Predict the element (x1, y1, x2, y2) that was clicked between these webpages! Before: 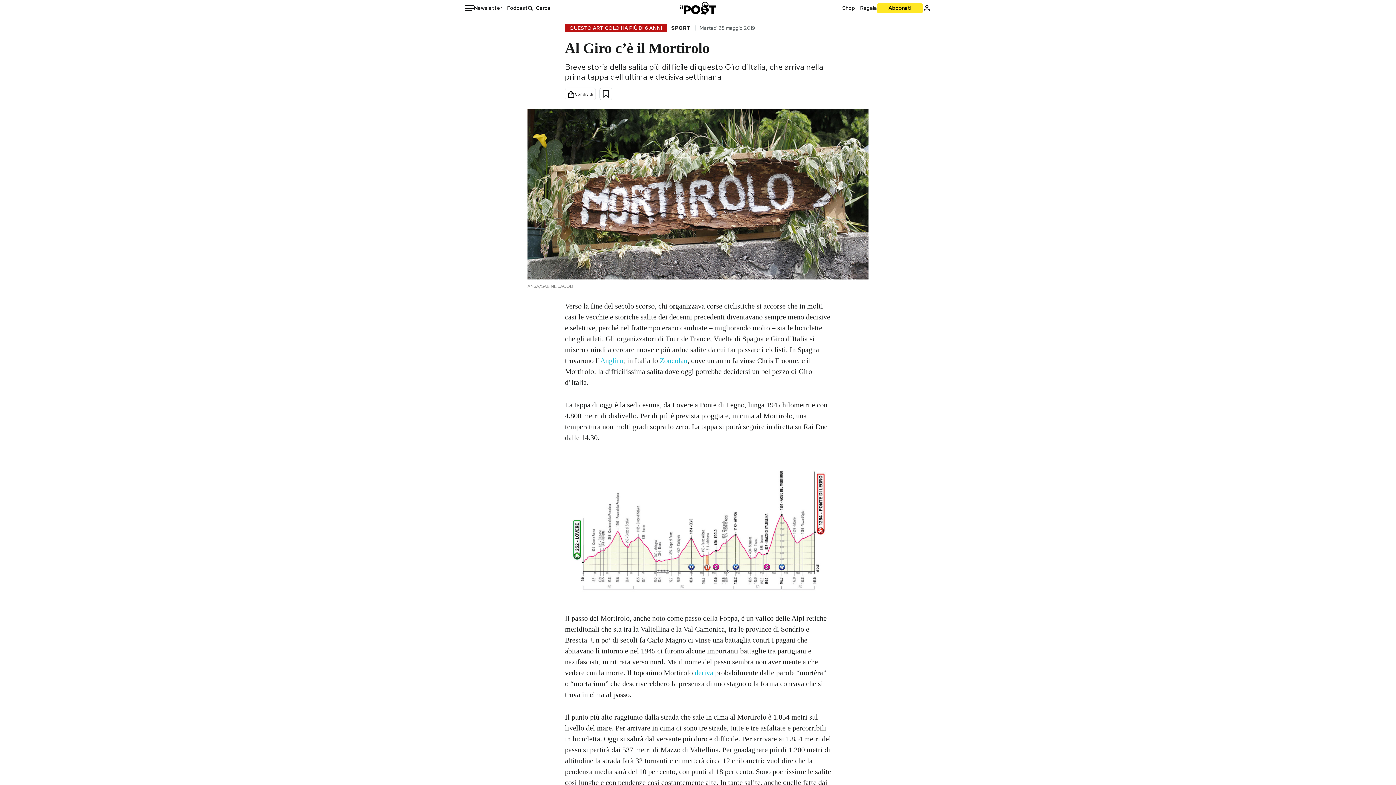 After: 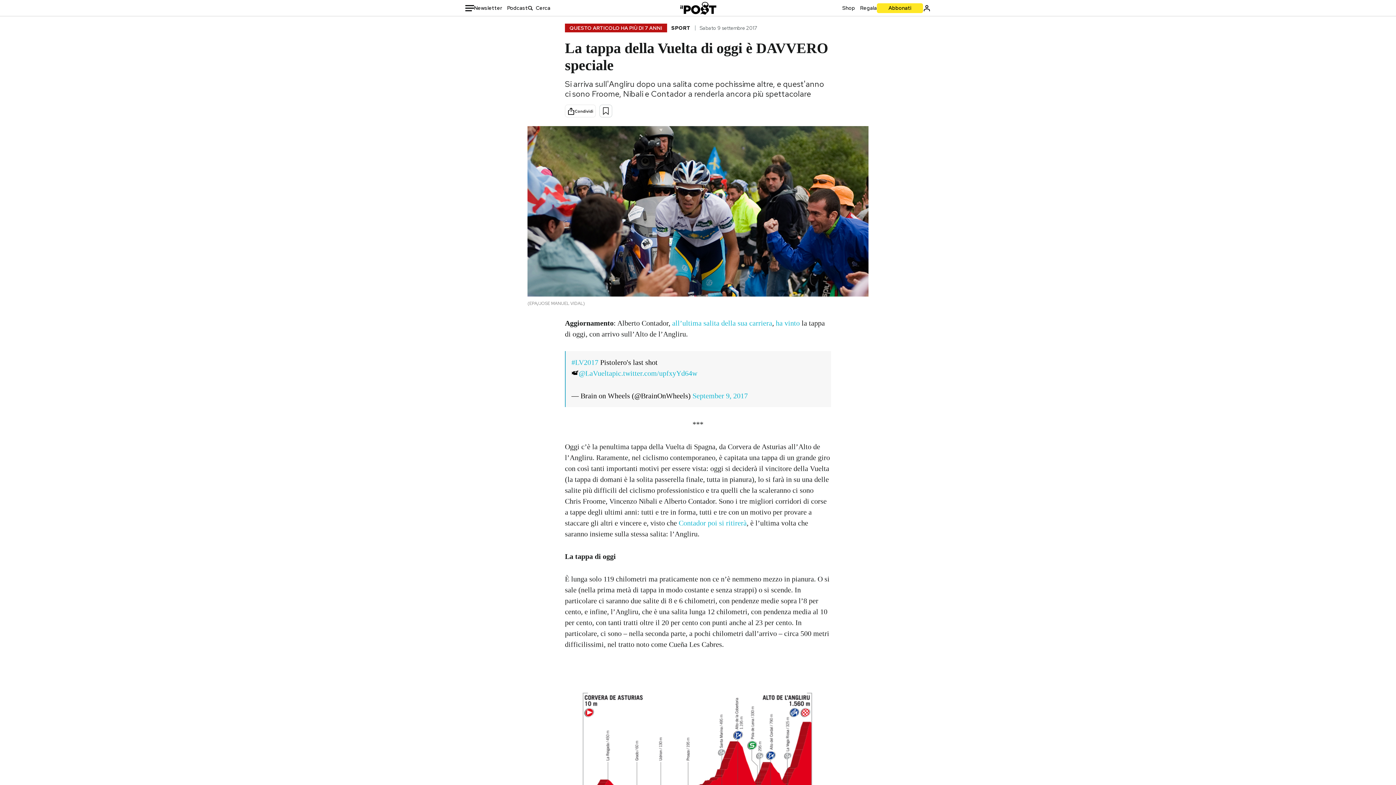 Action: bbox: (600, 356, 623, 364) label: Angliru